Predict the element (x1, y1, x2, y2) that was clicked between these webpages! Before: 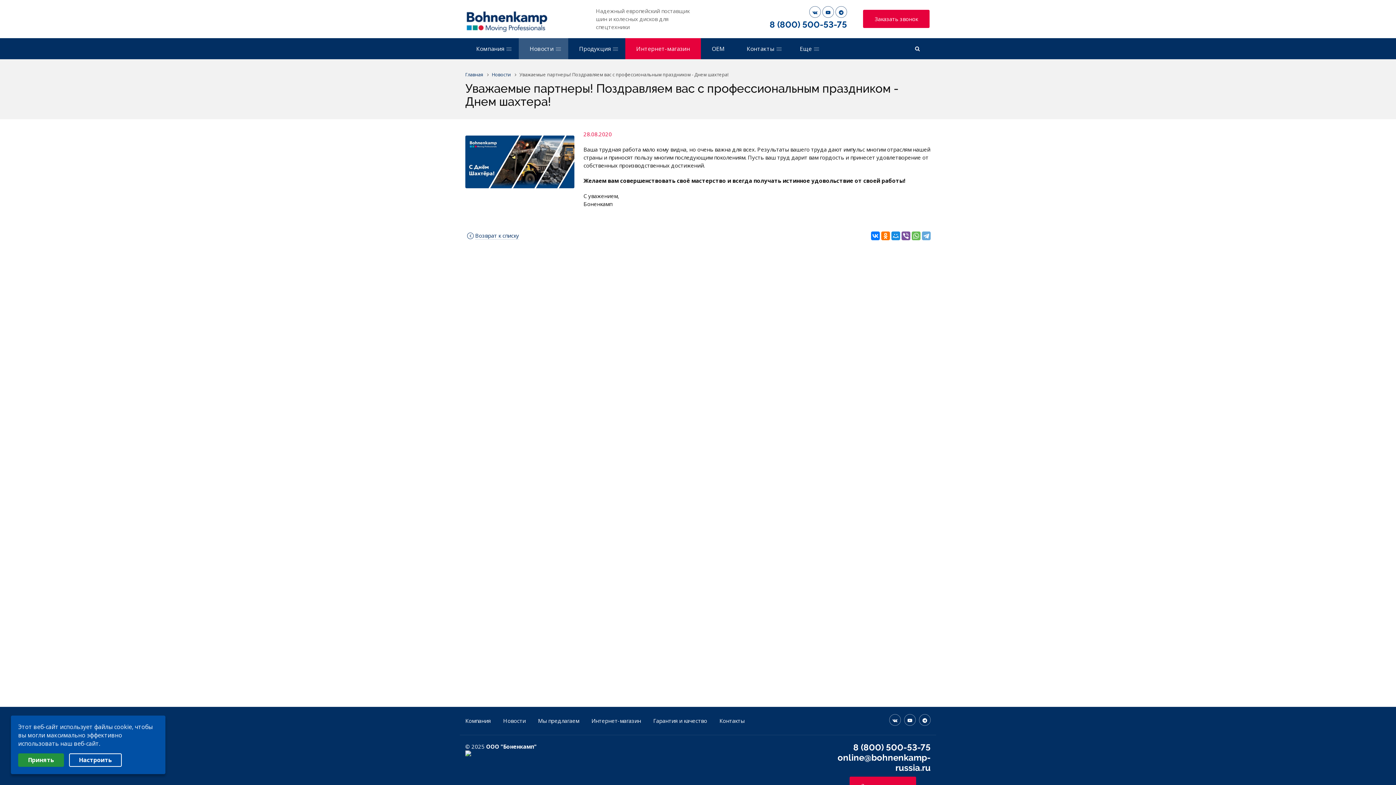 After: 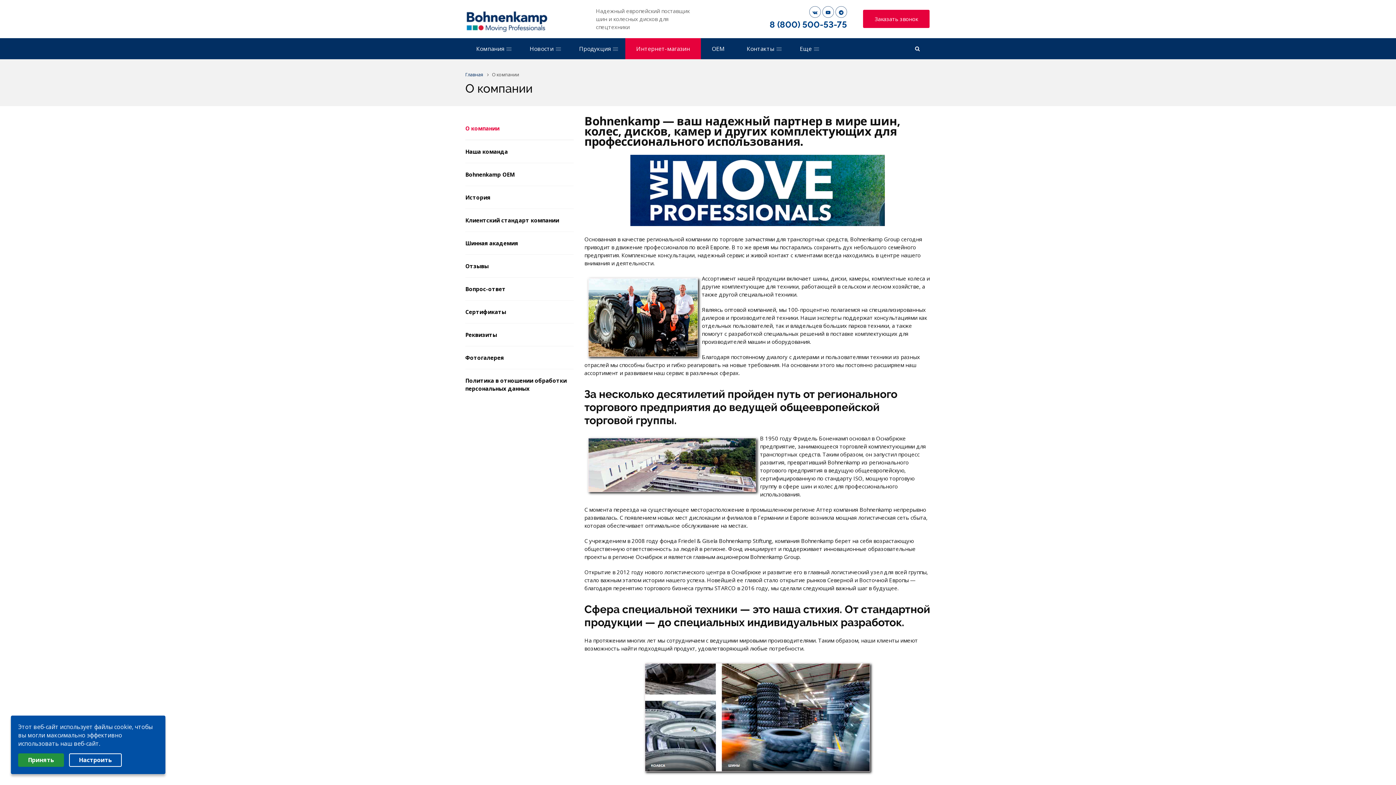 Action: label: Компания bbox: (465, 38, 518, 59)